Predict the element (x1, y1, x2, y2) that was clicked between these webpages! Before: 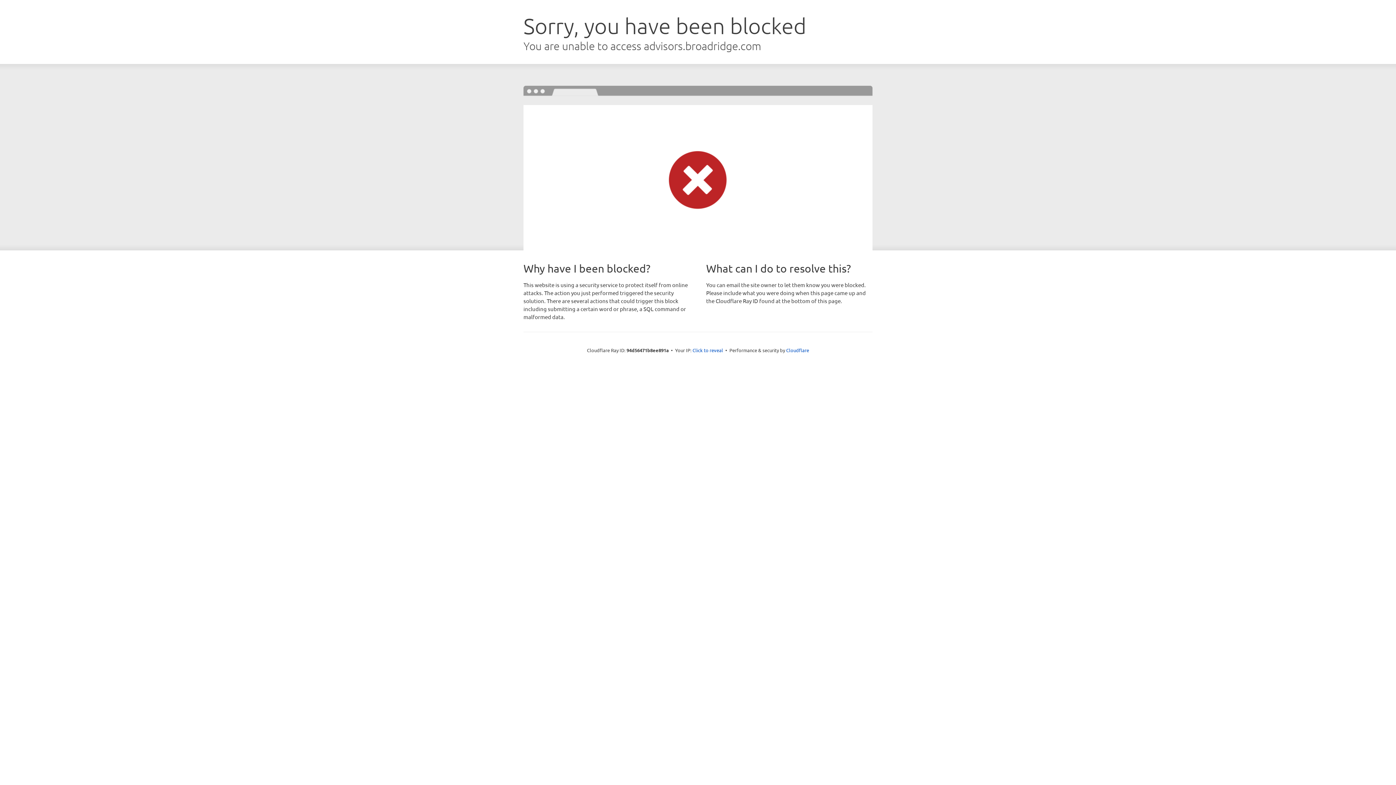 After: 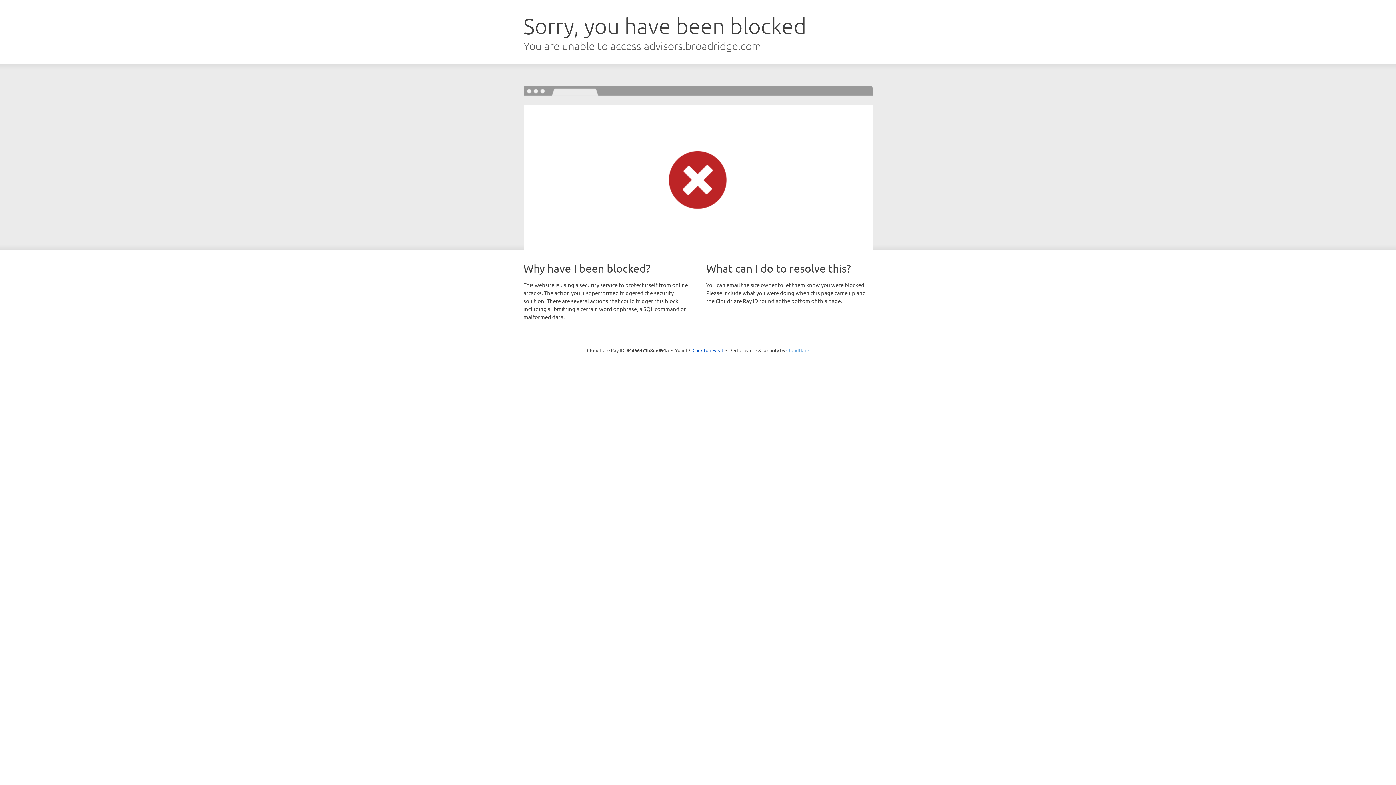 Action: label: Cloudflare bbox: (786, 347, 809, 353)